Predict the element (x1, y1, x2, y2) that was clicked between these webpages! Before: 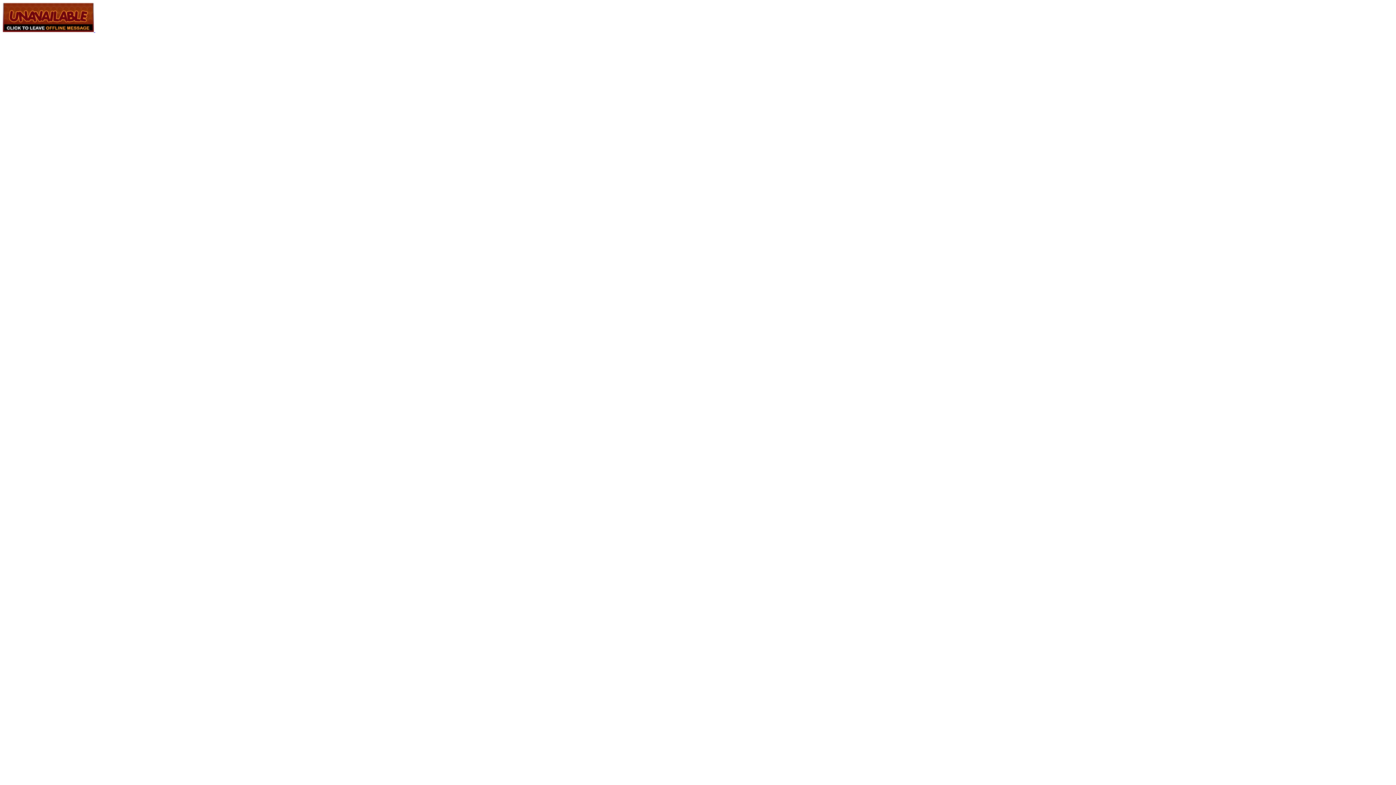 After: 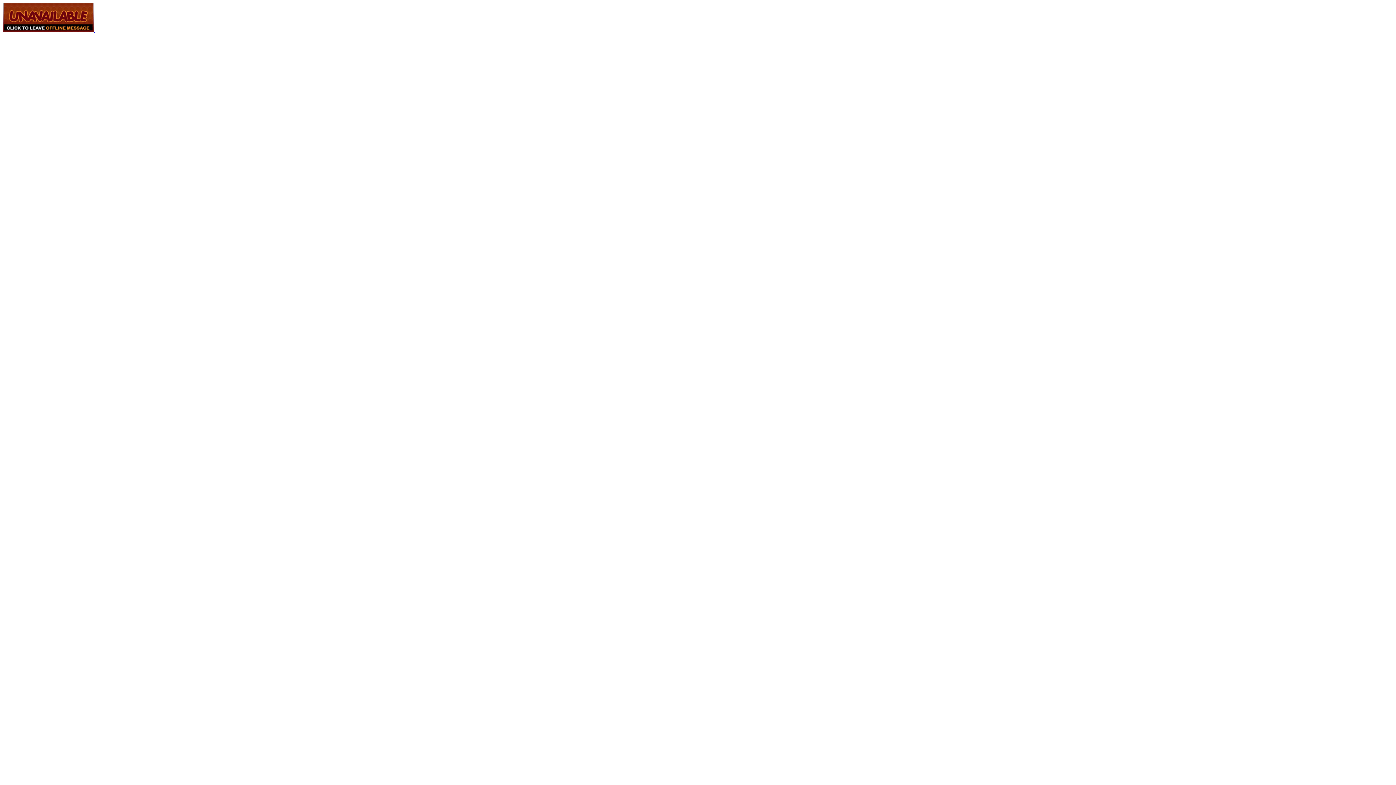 Action: label:   bbox: (2, 26, 95, 33)